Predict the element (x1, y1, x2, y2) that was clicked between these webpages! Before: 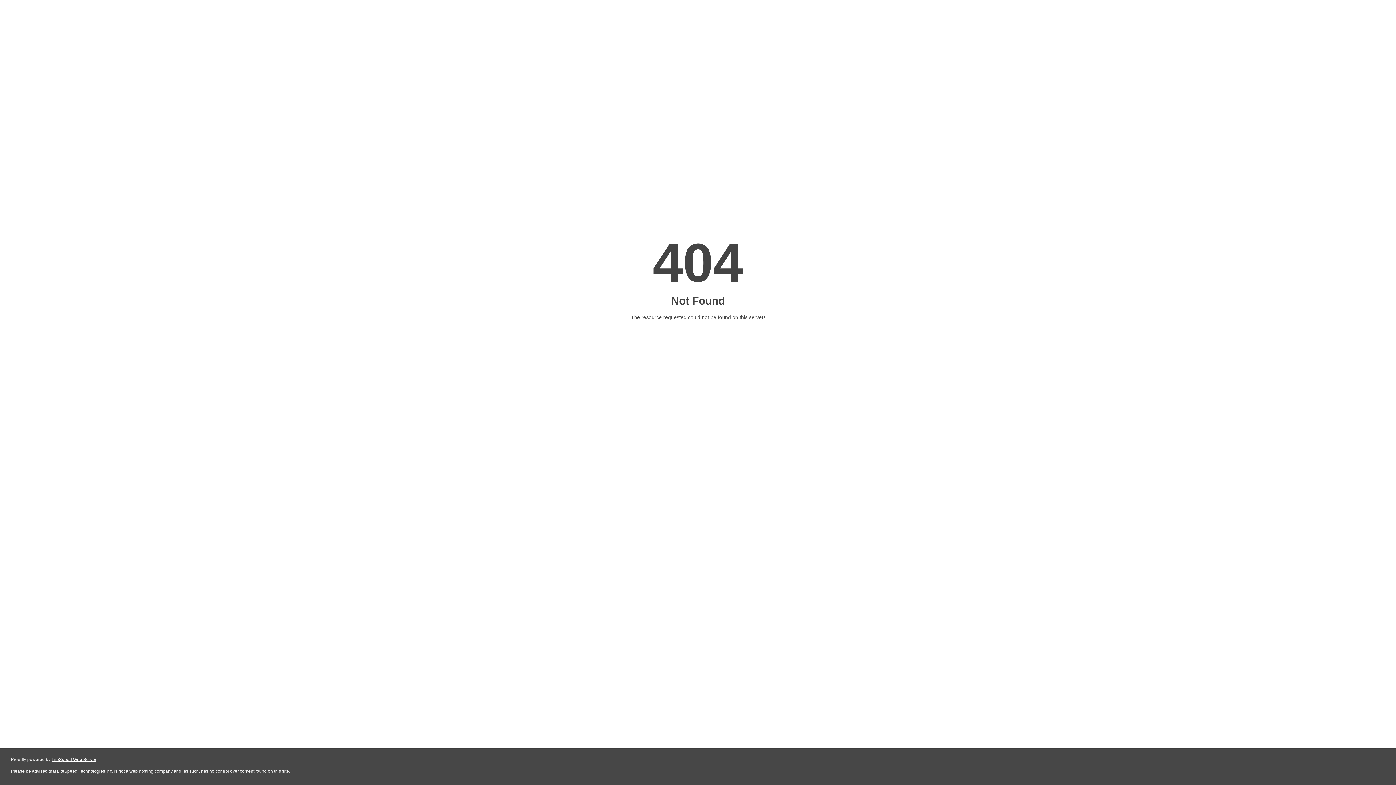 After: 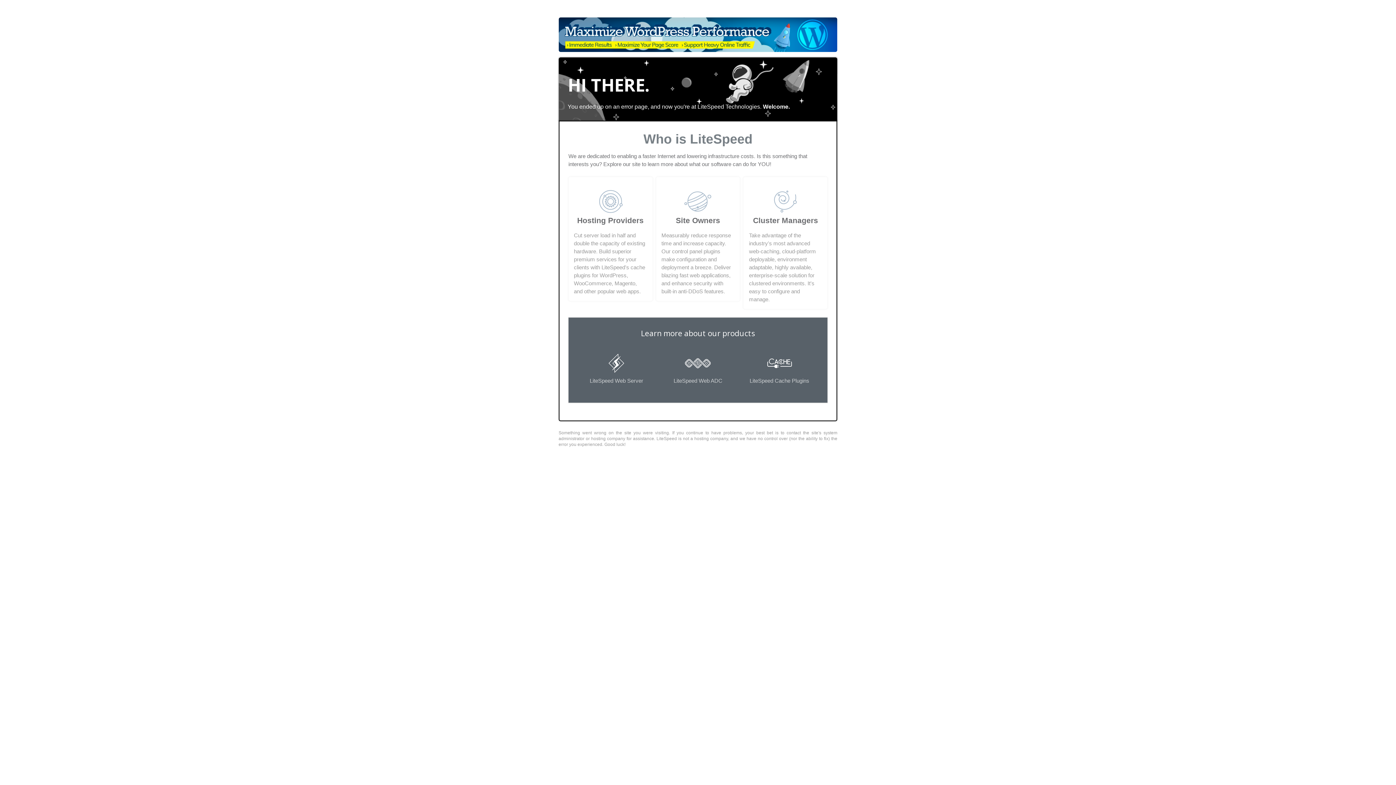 Action: bbox: (51, 757, 96, 762) label: LiteSpeed Web Server